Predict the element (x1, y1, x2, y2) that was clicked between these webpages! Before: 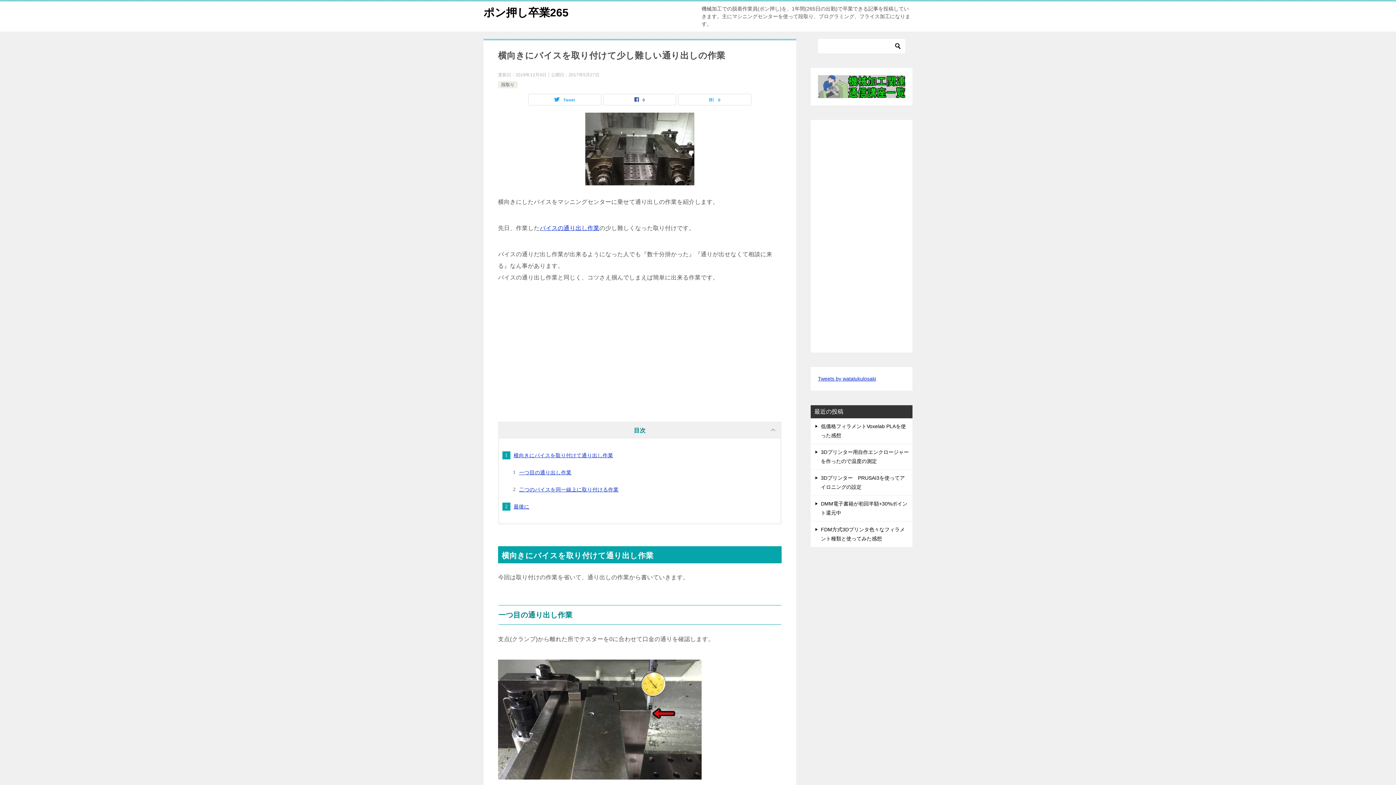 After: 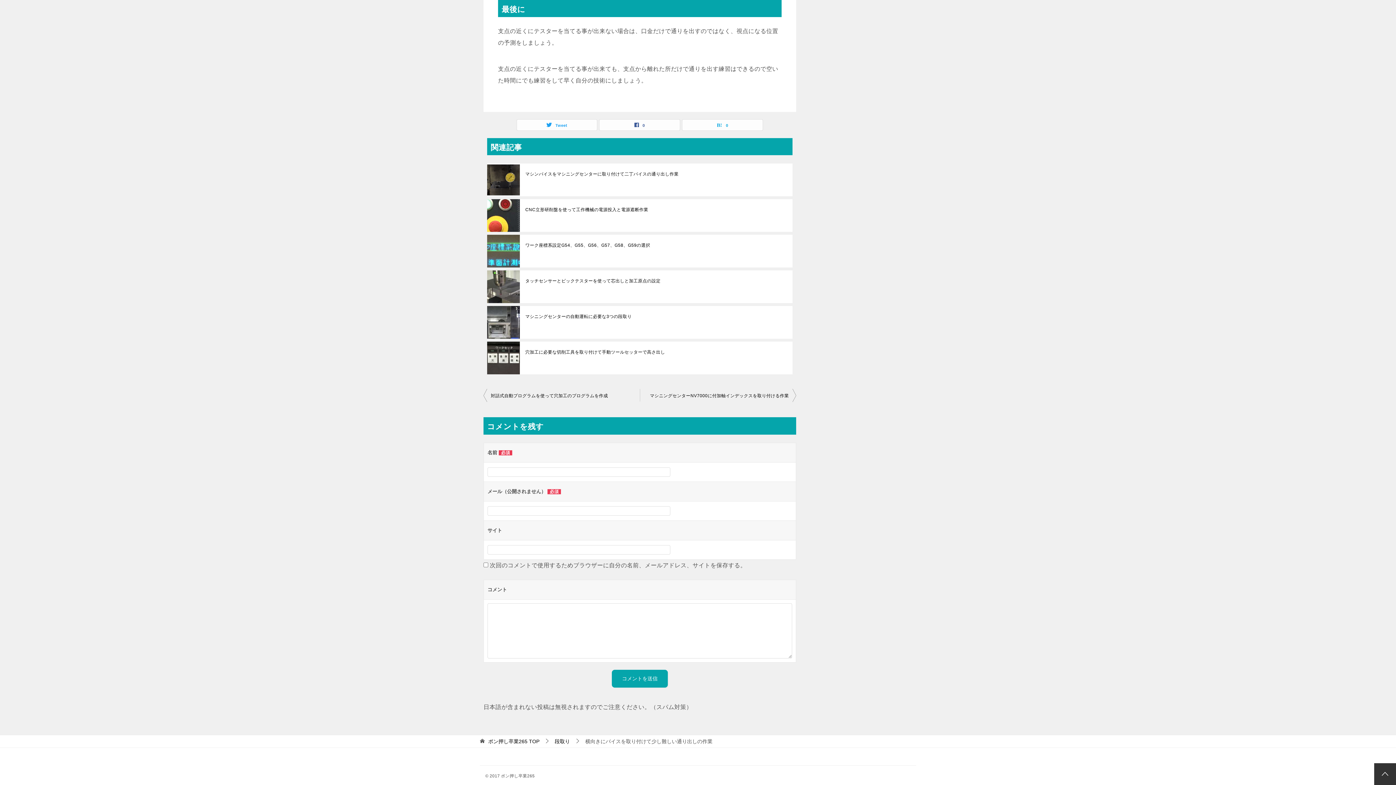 Action: bbox: (513, 504, 529, 509) label: 最後に